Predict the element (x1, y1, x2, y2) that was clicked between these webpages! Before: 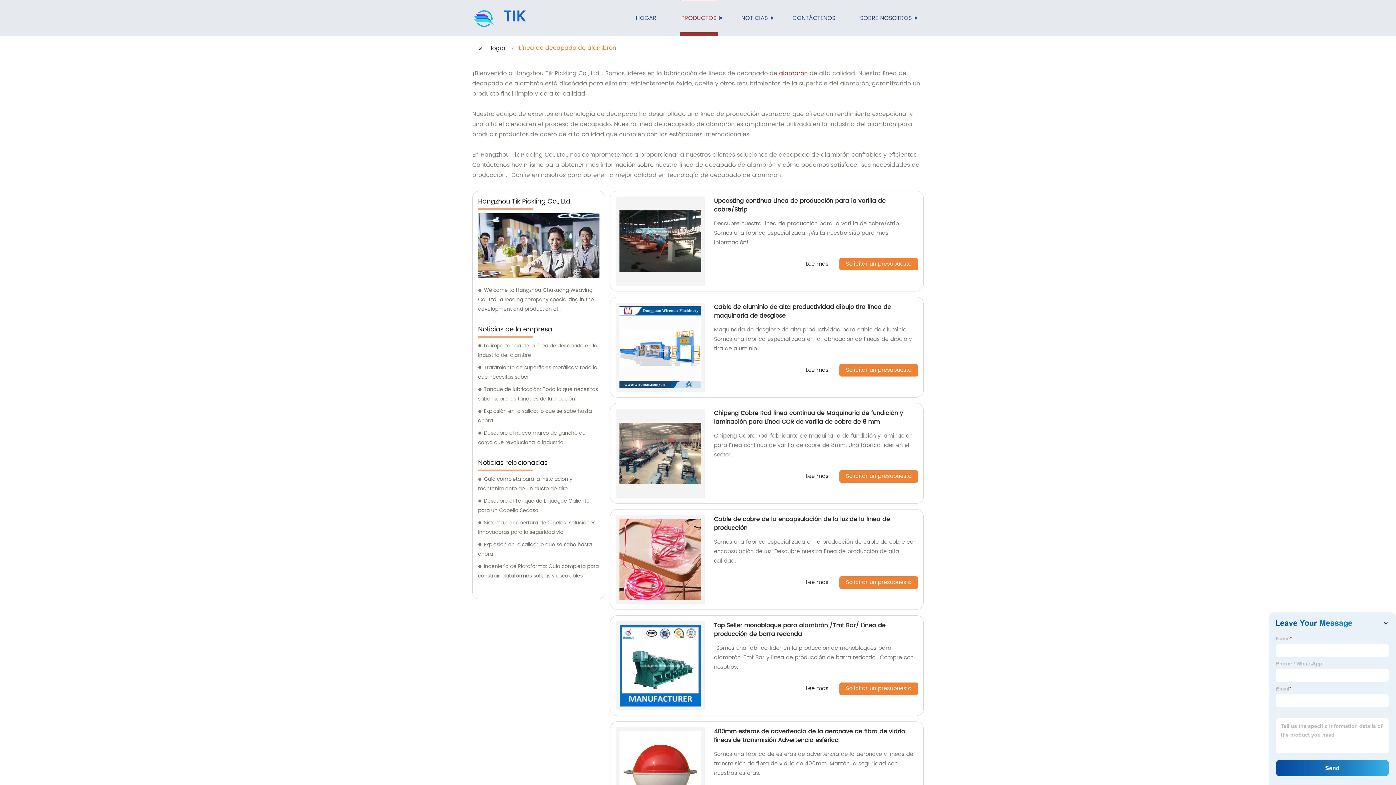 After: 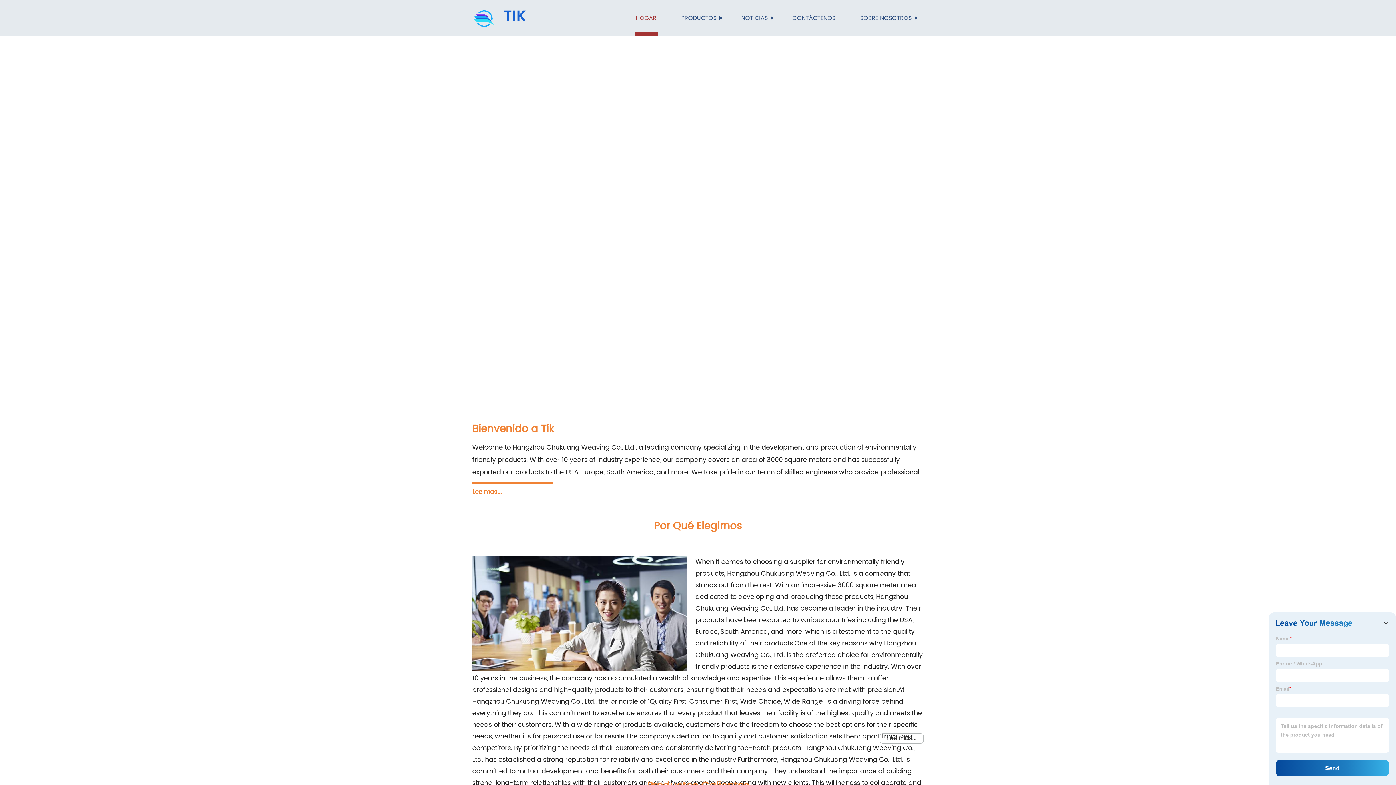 Action: bbox: (472, 13, 495, 22)